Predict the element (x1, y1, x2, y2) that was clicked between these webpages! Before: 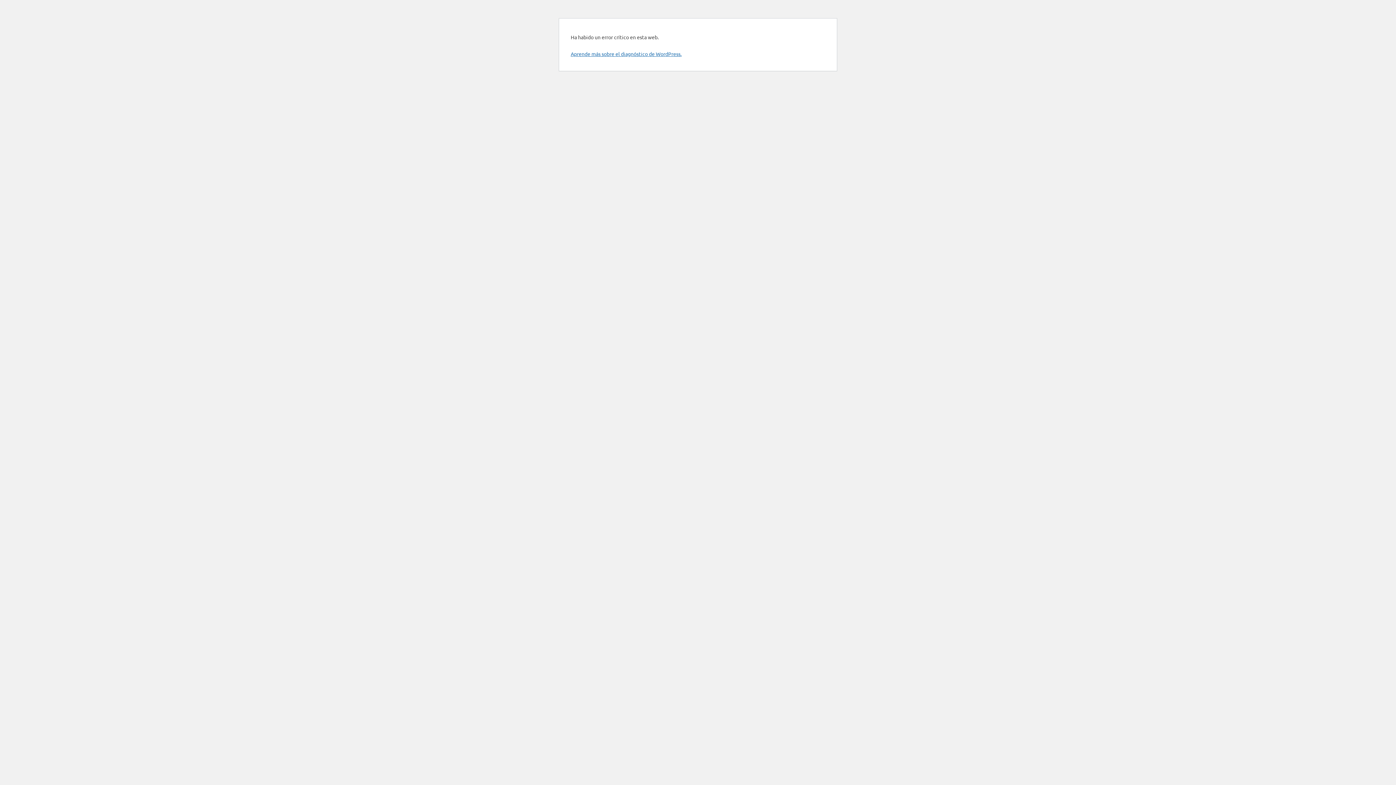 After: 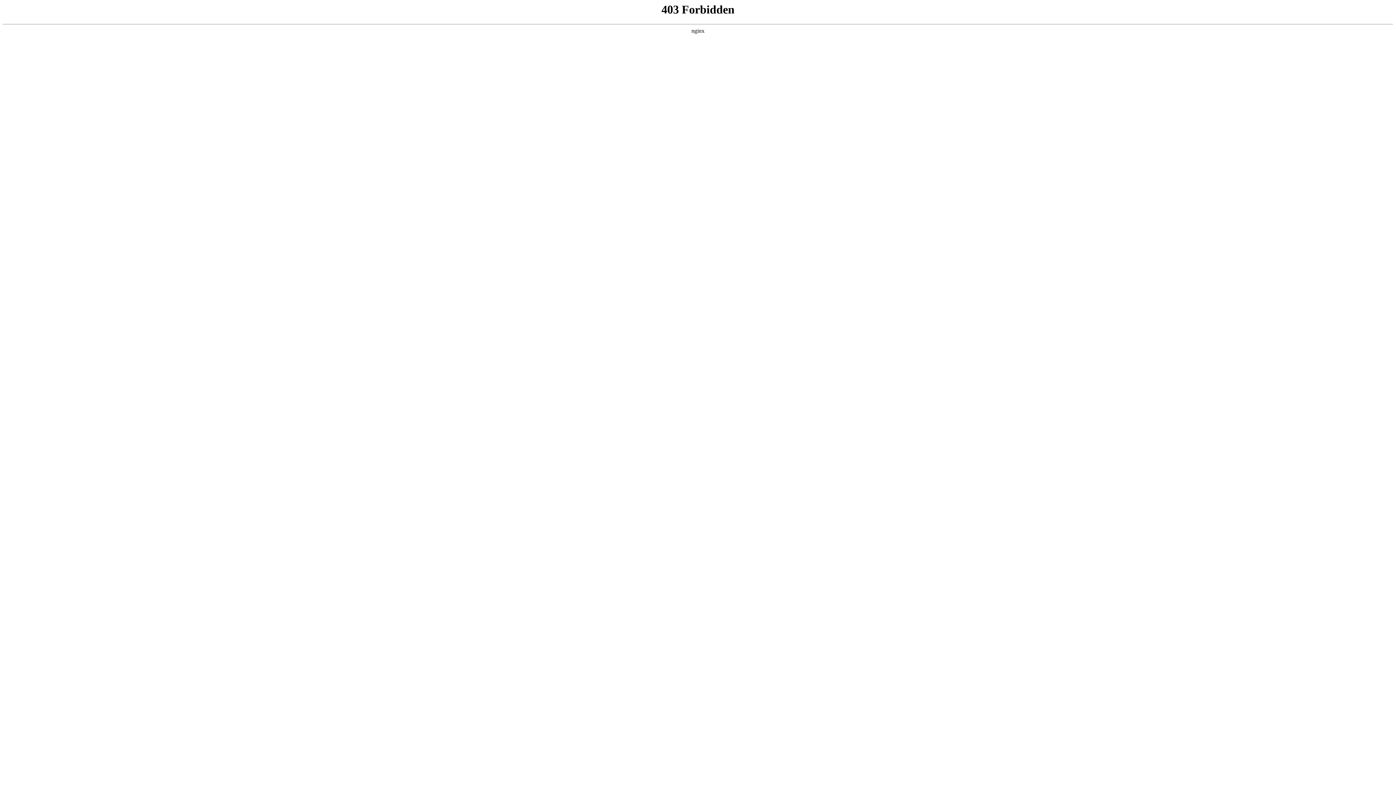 Action: bbox: (570, 50, 681, 57) label: Aprende más sobre el diagnóstico de WordPress.